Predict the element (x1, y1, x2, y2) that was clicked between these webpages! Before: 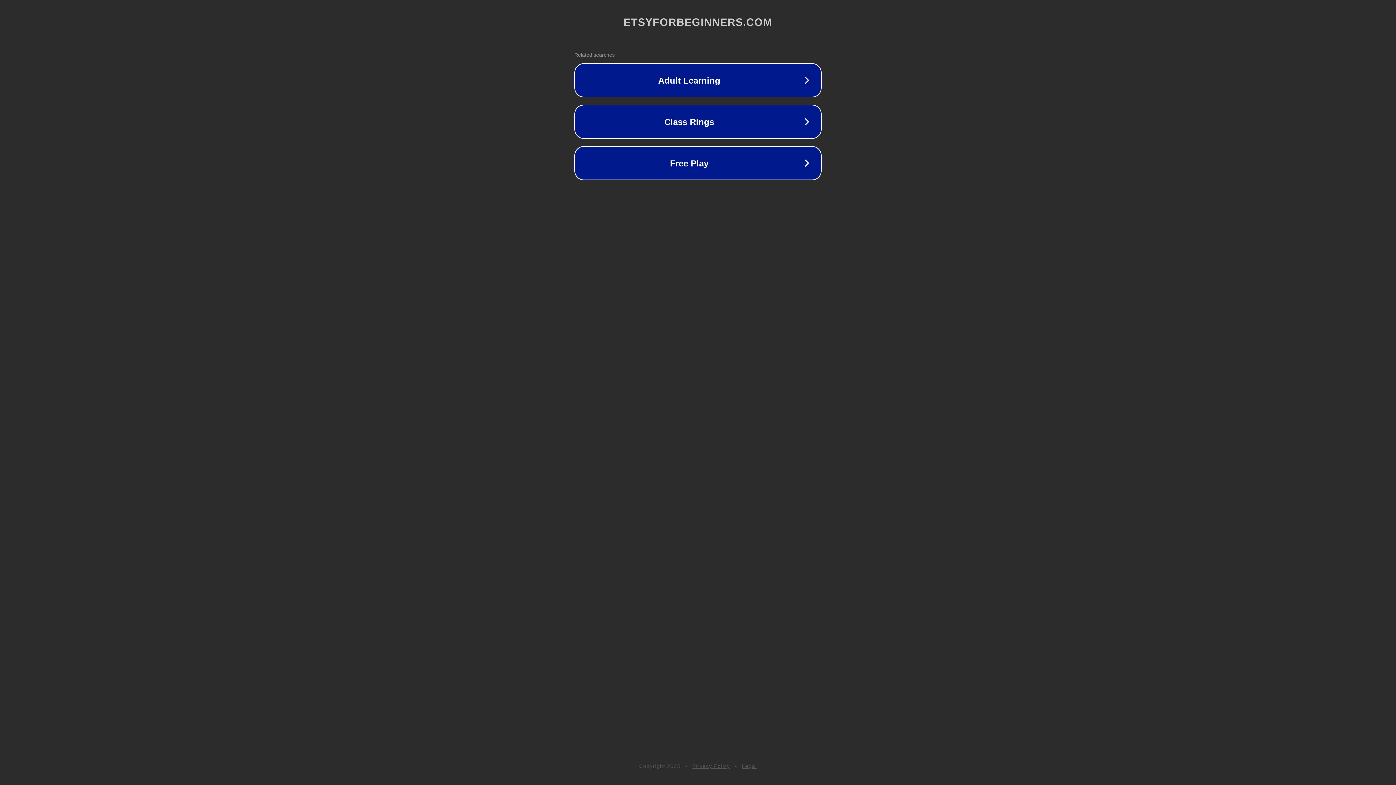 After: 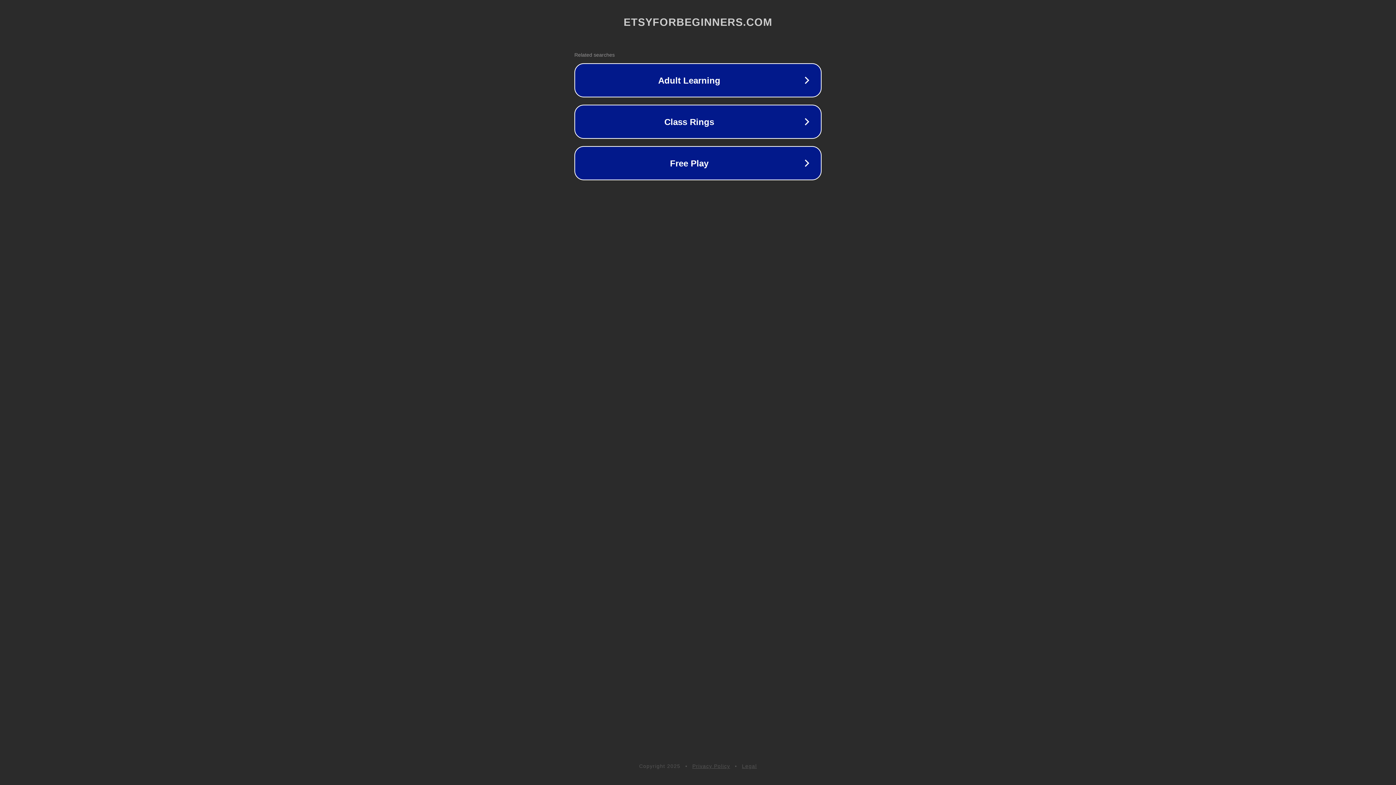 Action: bbox: (742, 763, 757, 769) label: Legal